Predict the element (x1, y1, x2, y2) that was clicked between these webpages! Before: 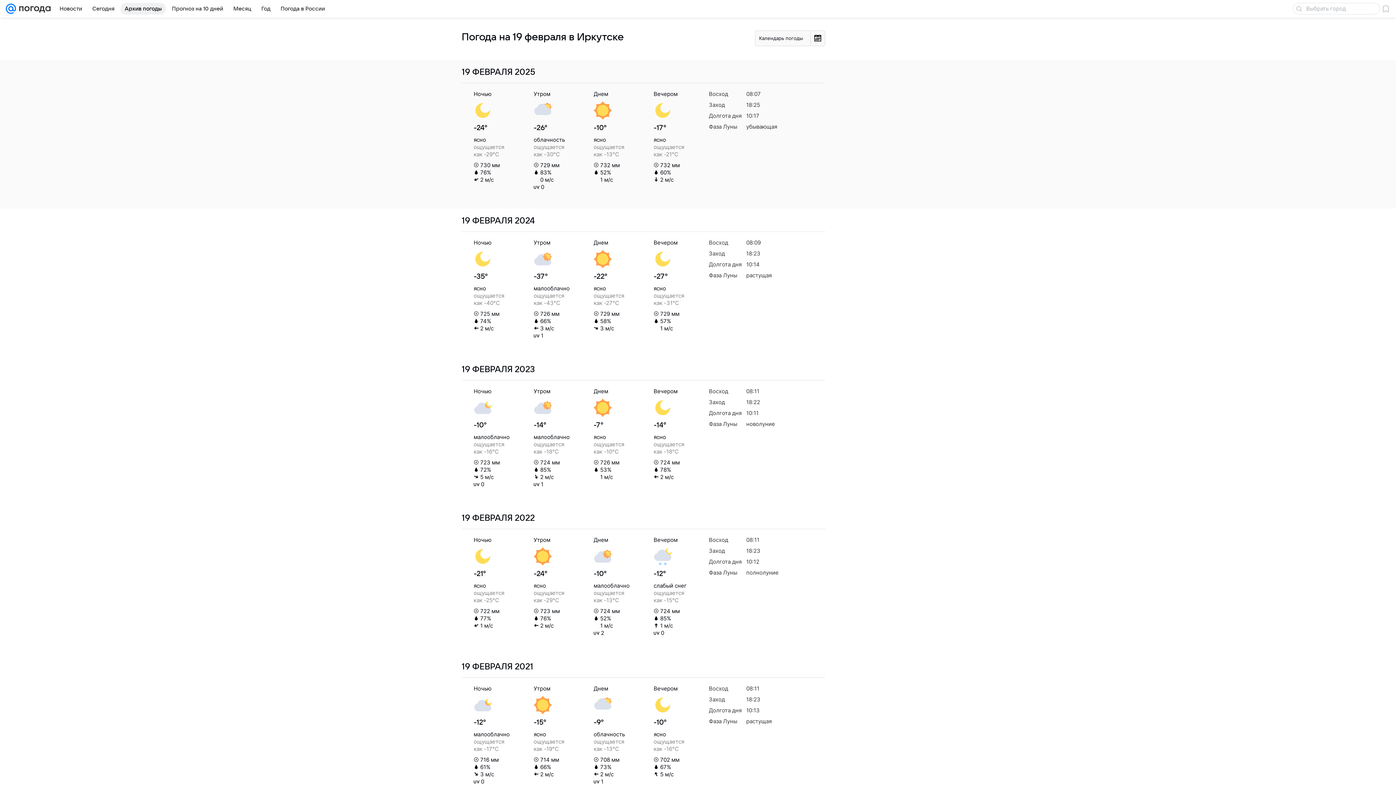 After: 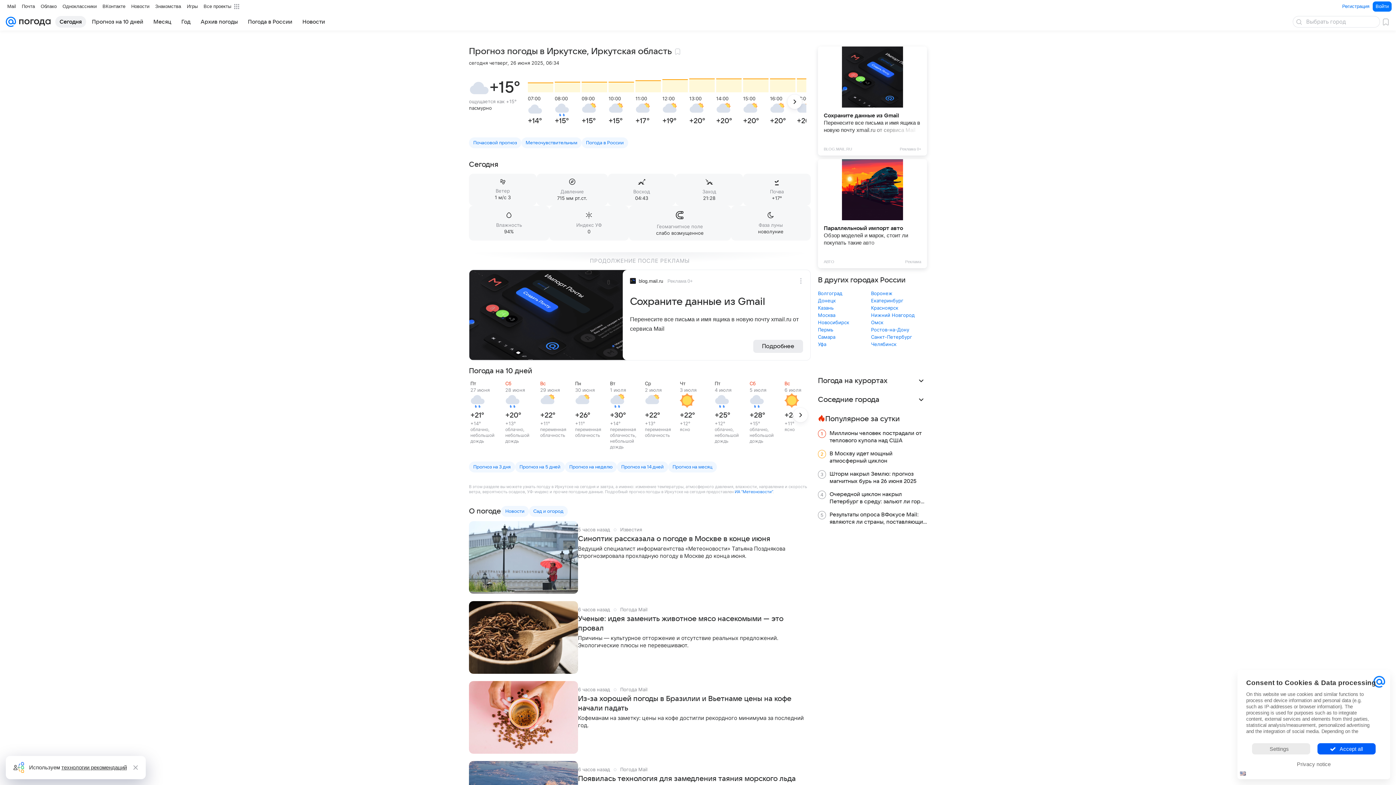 Action: bbox: (88, 2, 118, 14) label: Сегодня